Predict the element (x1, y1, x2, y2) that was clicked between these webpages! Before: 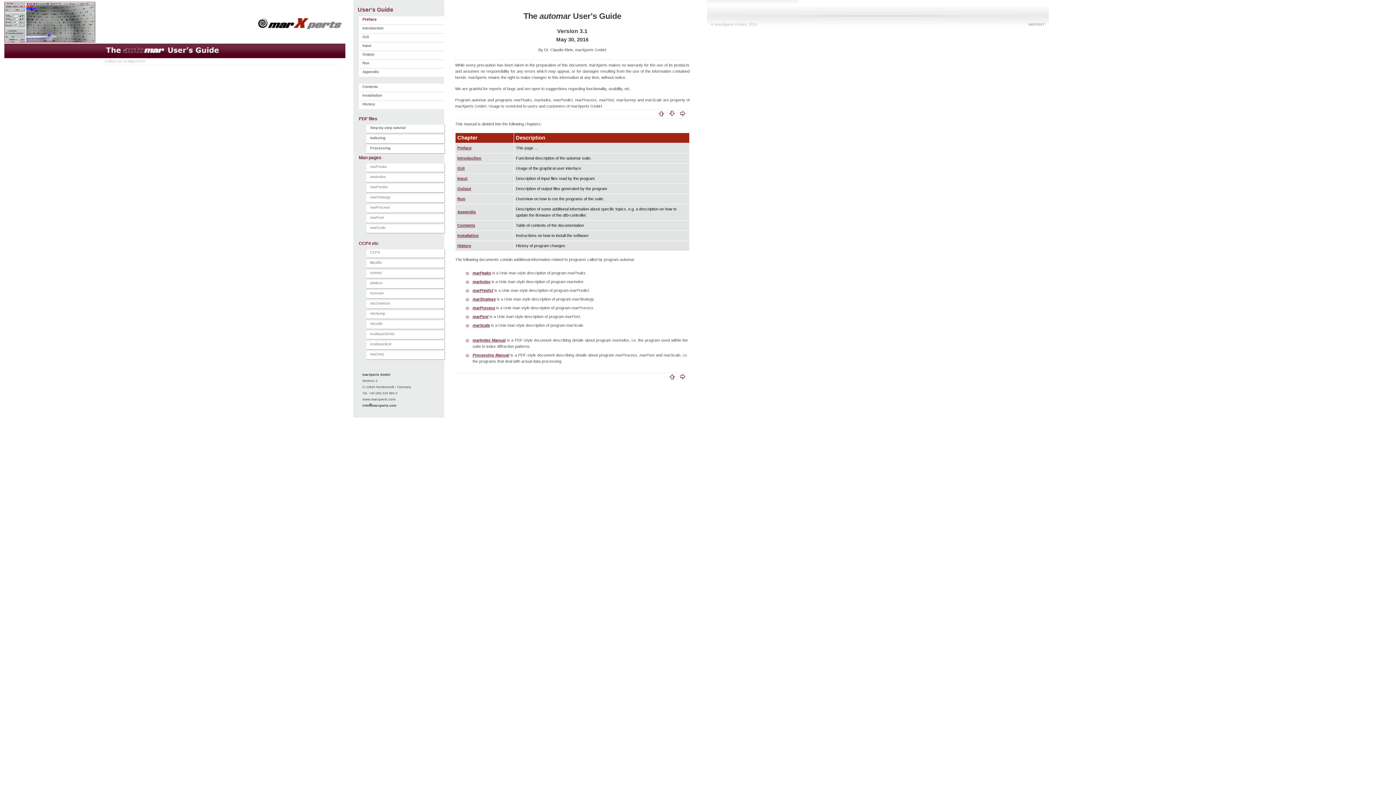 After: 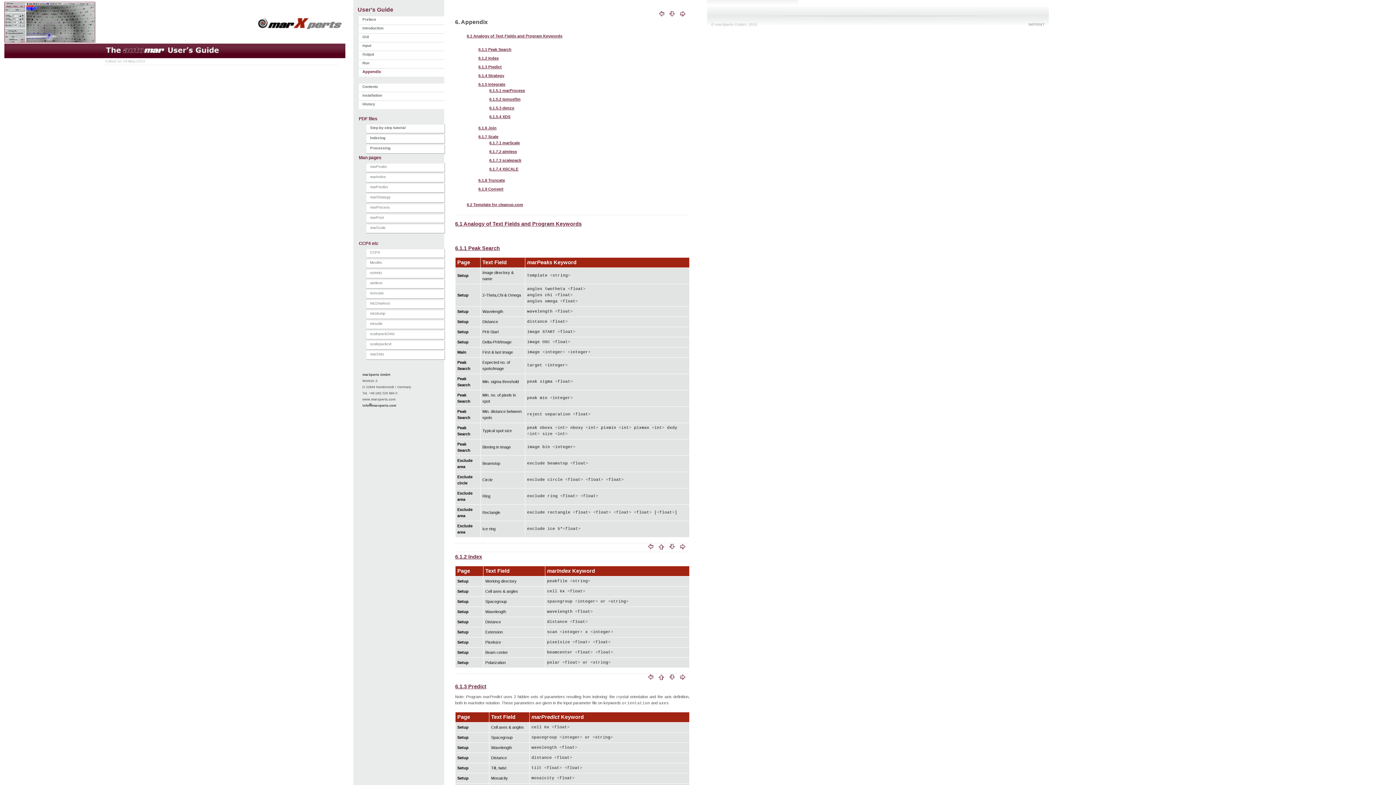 Action: bbox: (457, 209, 476, 214) label: Appendix